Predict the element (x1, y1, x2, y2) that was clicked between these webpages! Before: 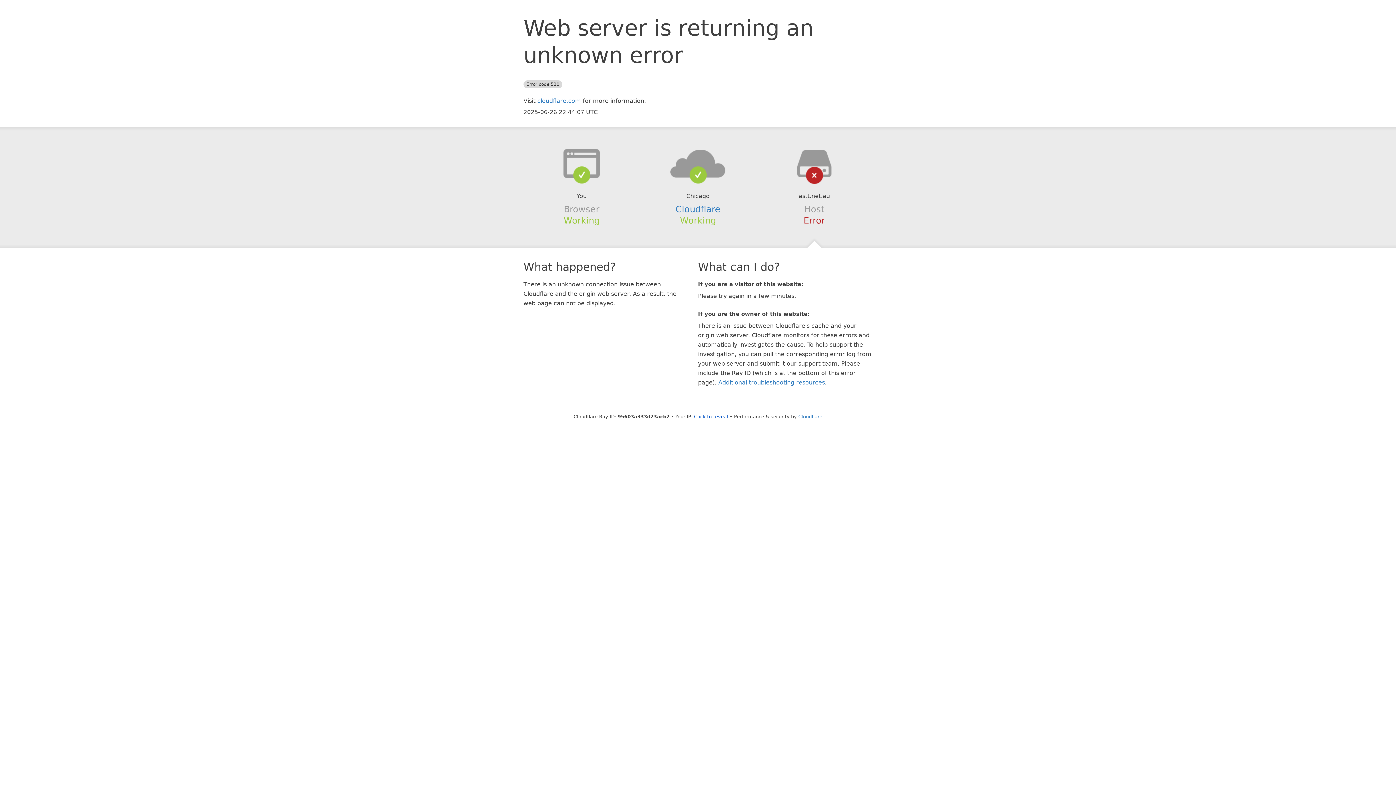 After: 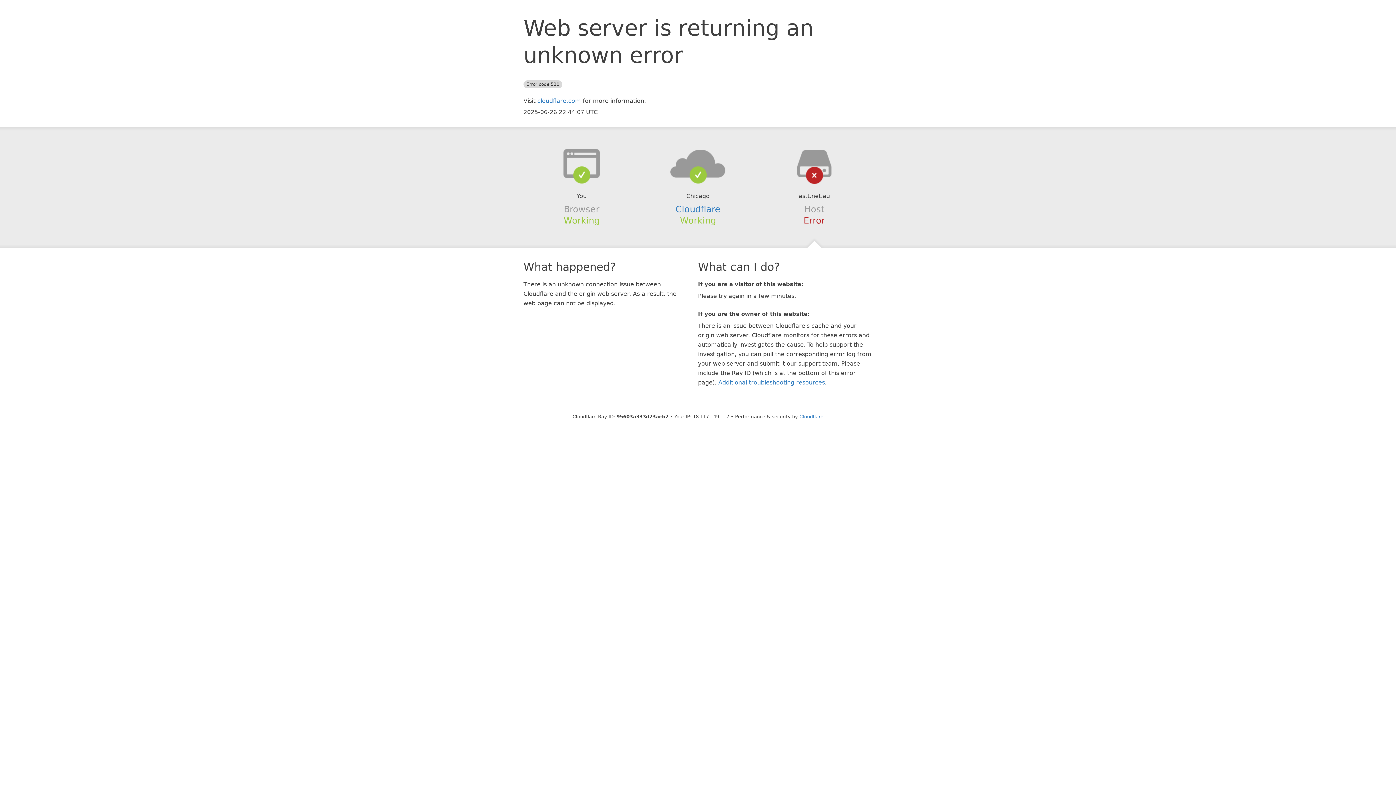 Action: bbox: (694, 414, 728, 419) label: Click to reveal